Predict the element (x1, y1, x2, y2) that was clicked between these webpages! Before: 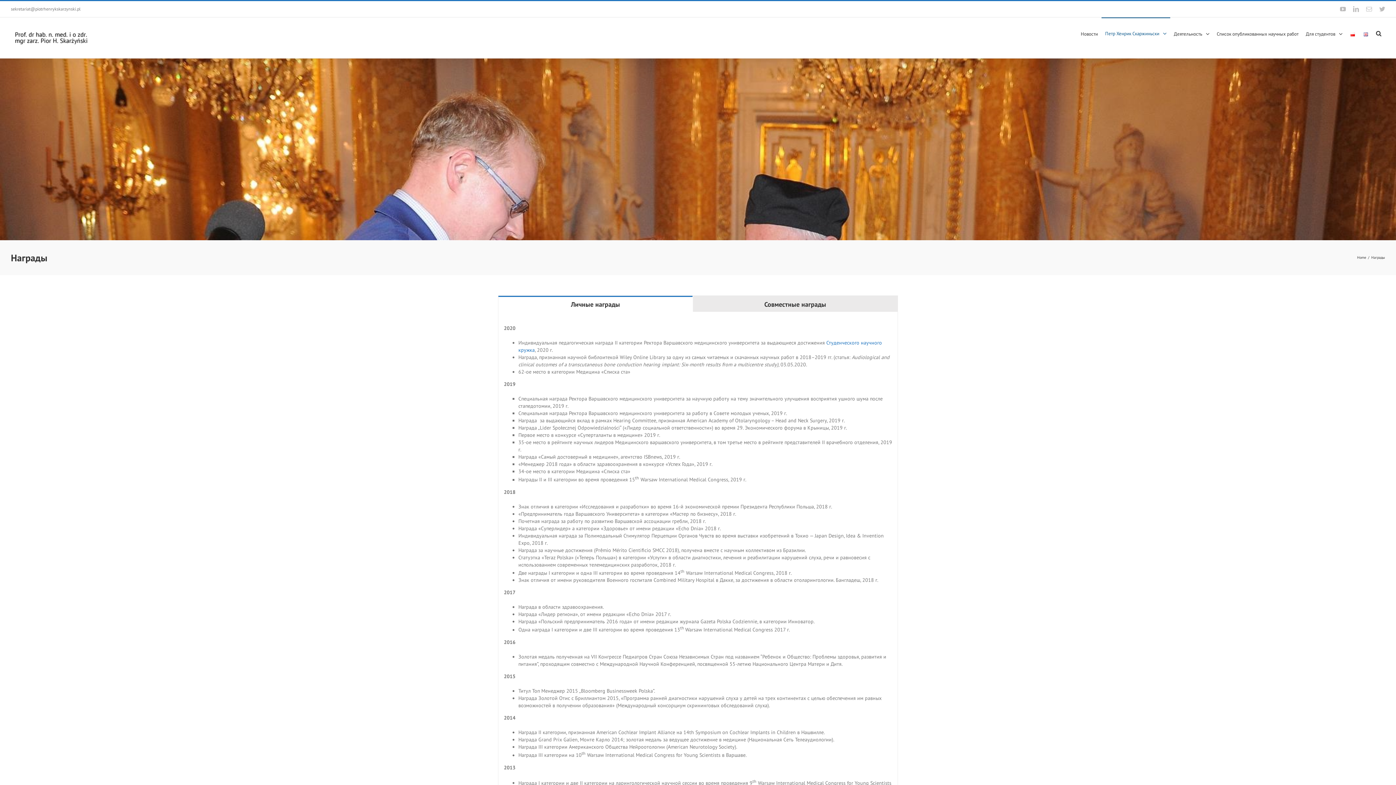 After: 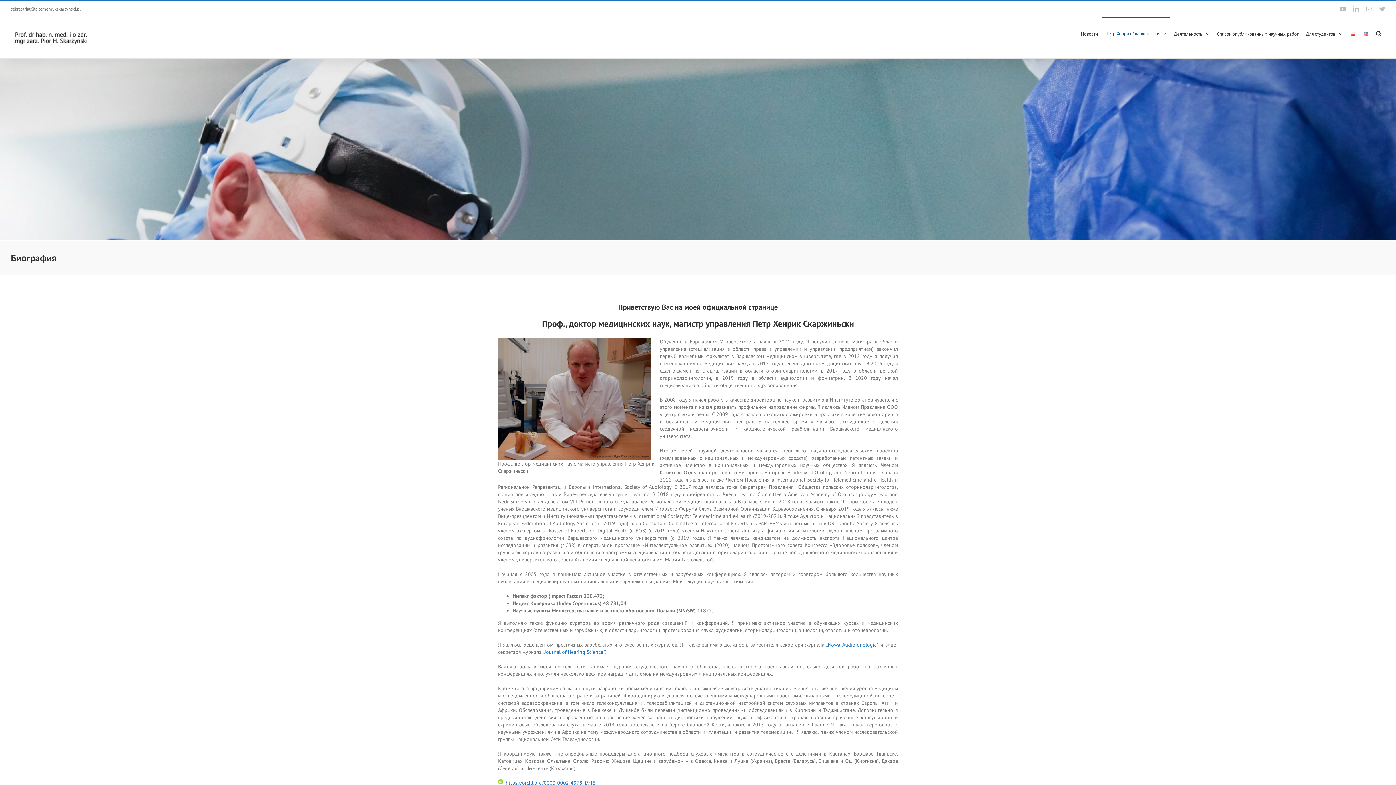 Action: bbox: (10, 28, 92, 46)